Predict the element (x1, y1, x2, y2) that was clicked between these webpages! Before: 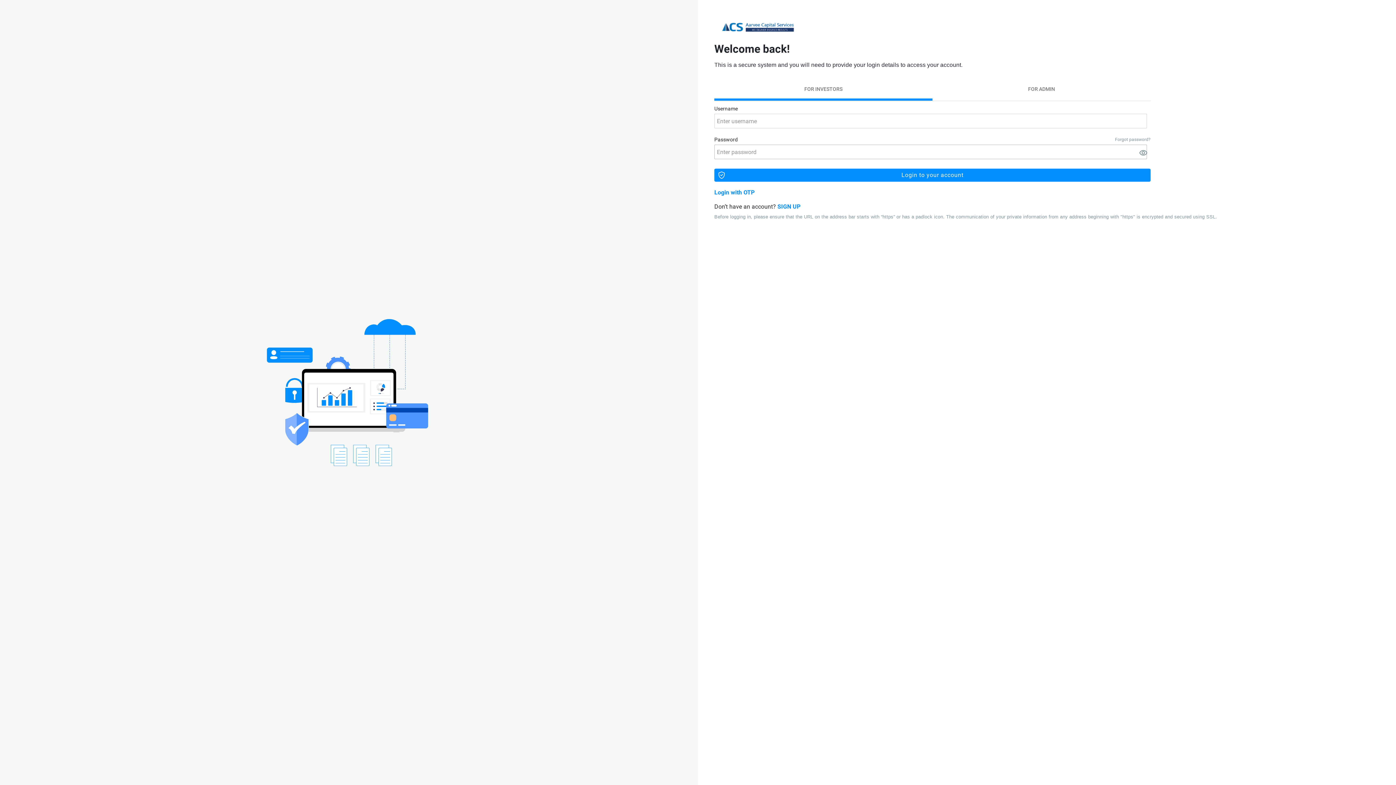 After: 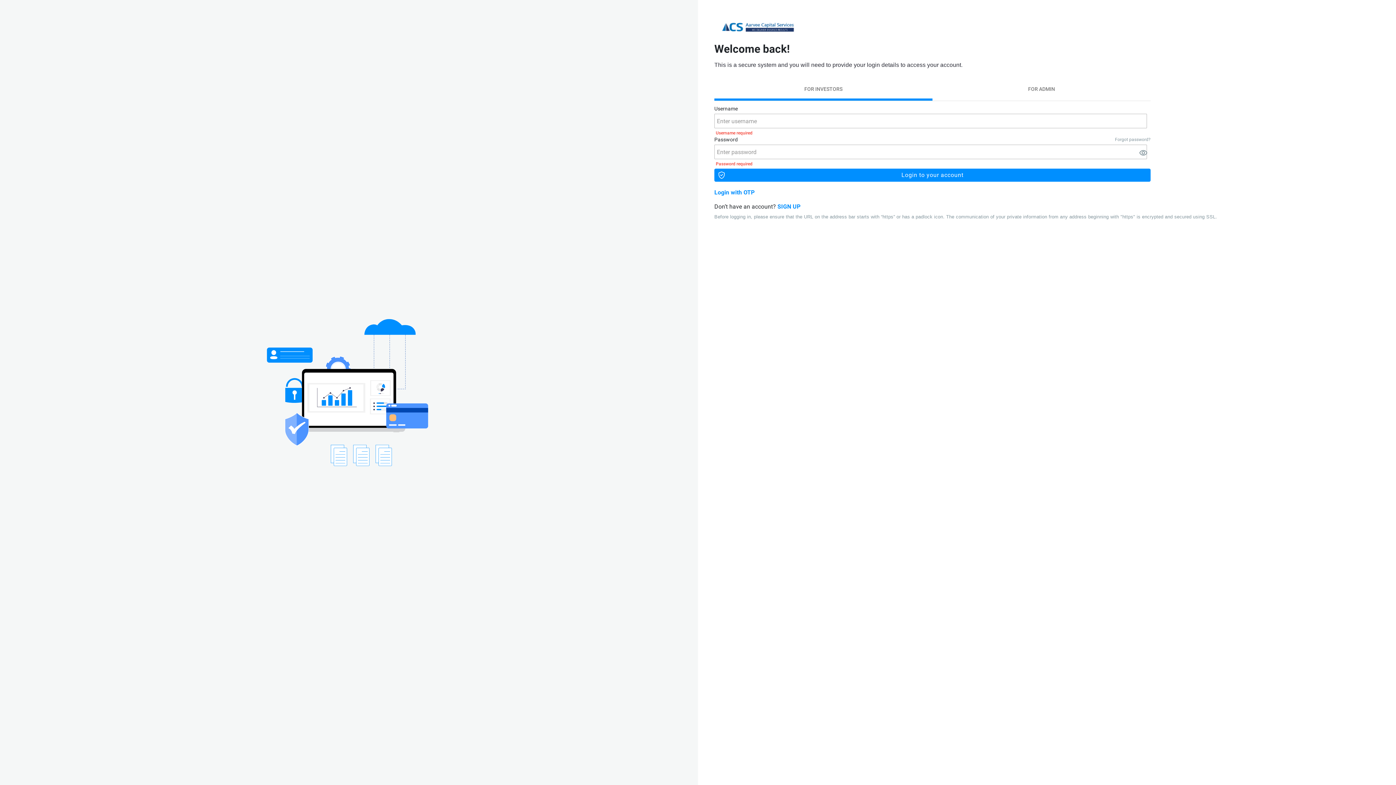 Action: label: Login to your account bbox: (714, 168, 1150, 181)